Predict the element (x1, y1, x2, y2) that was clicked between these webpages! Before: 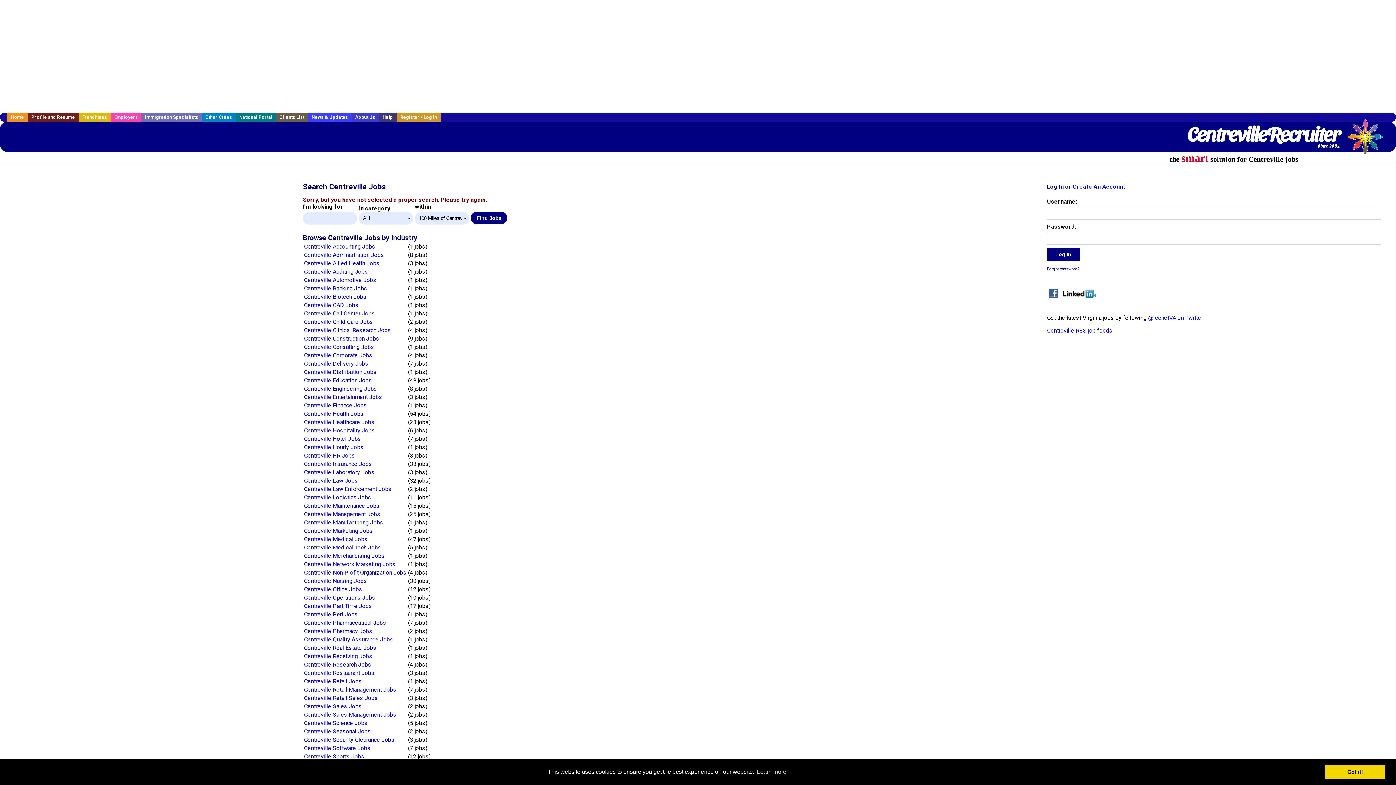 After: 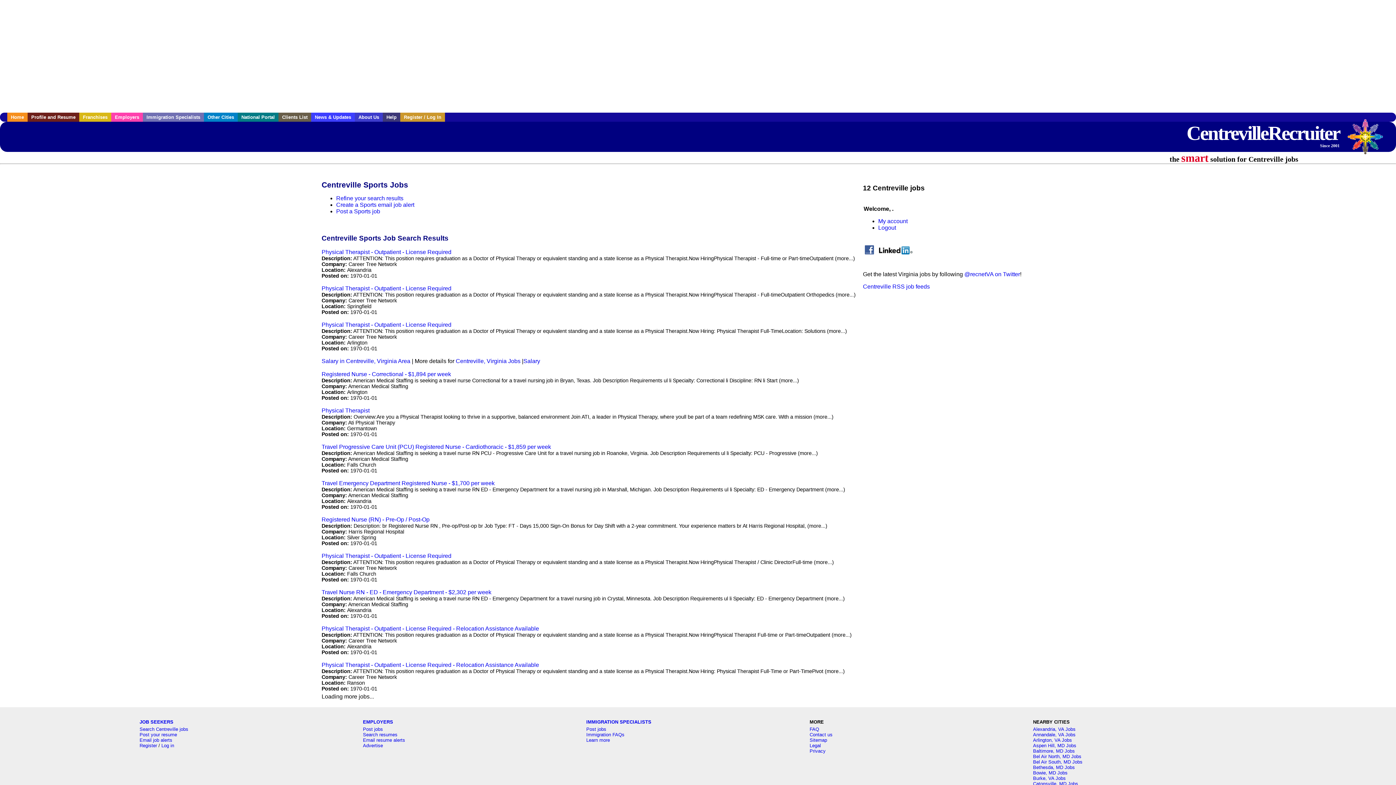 Action: label: Centreville Sports Jobs bbox: (304, 753, 364, 760)